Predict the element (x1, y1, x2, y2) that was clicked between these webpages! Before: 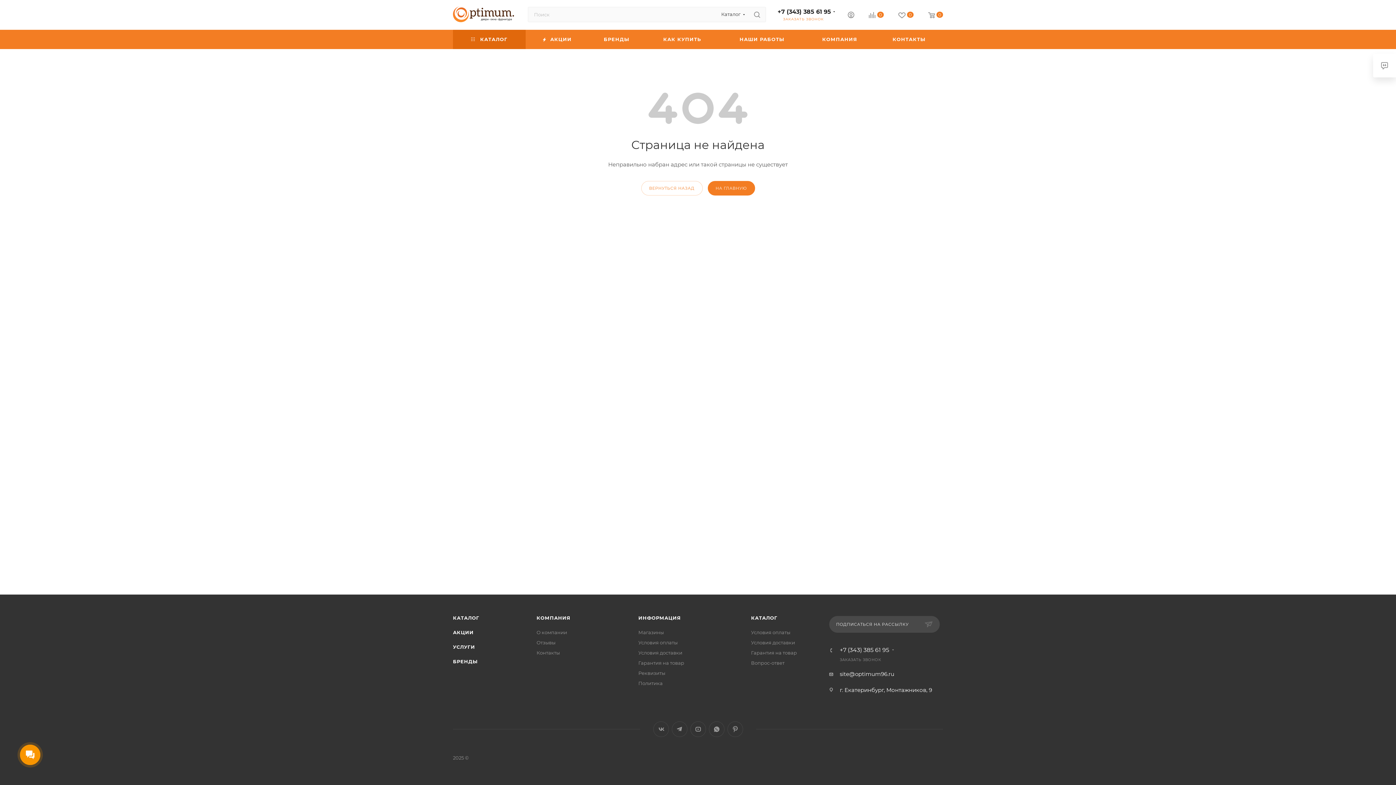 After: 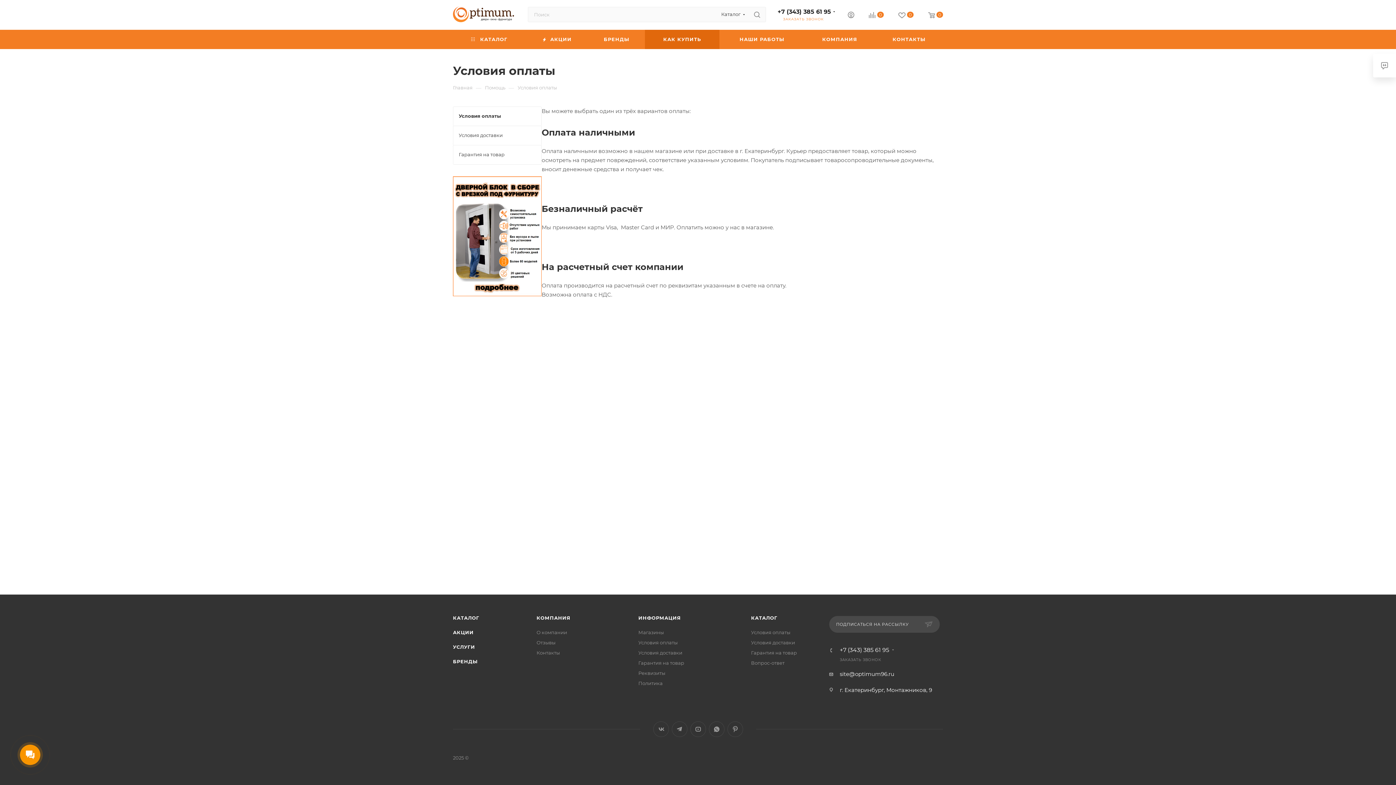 Action: bbox: (638, 640, 677, 645) label: Условия оплаты